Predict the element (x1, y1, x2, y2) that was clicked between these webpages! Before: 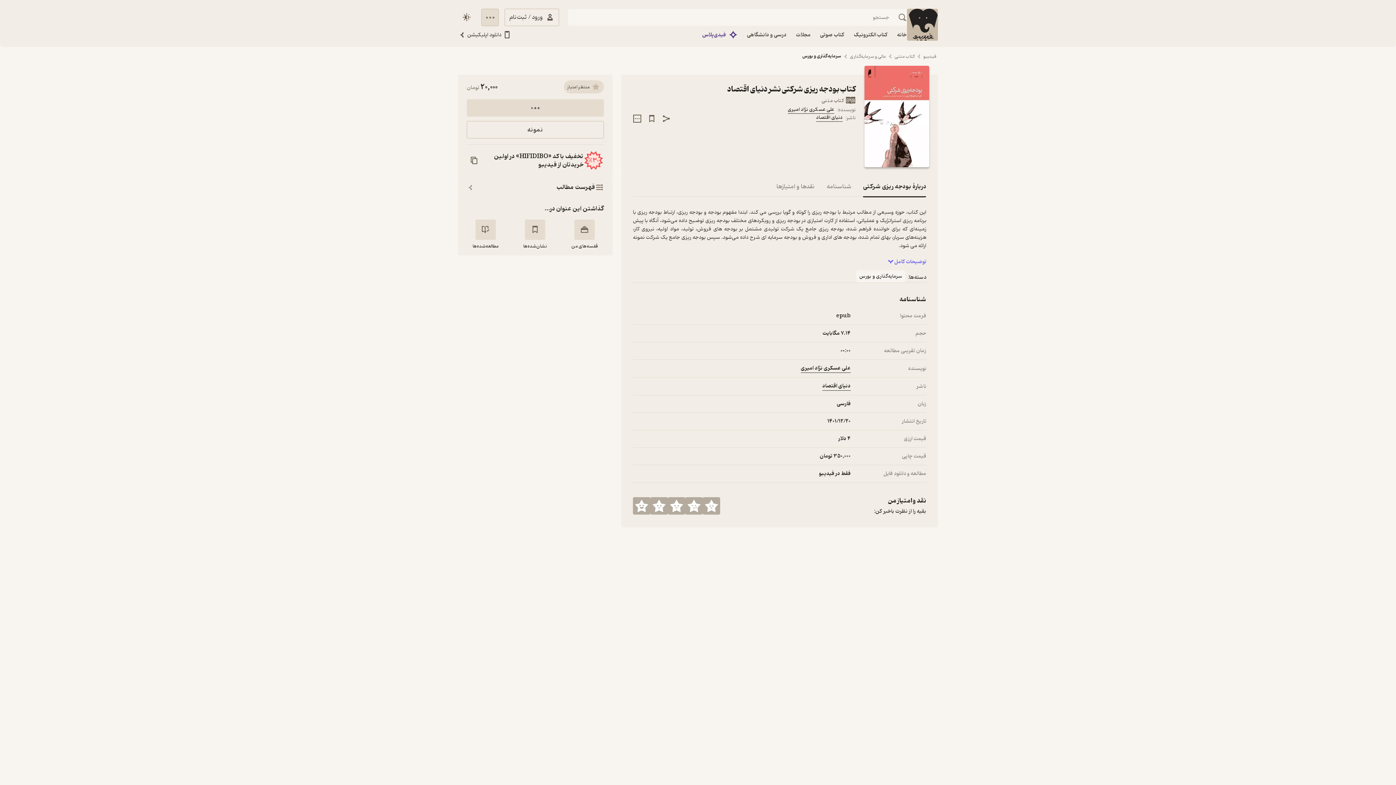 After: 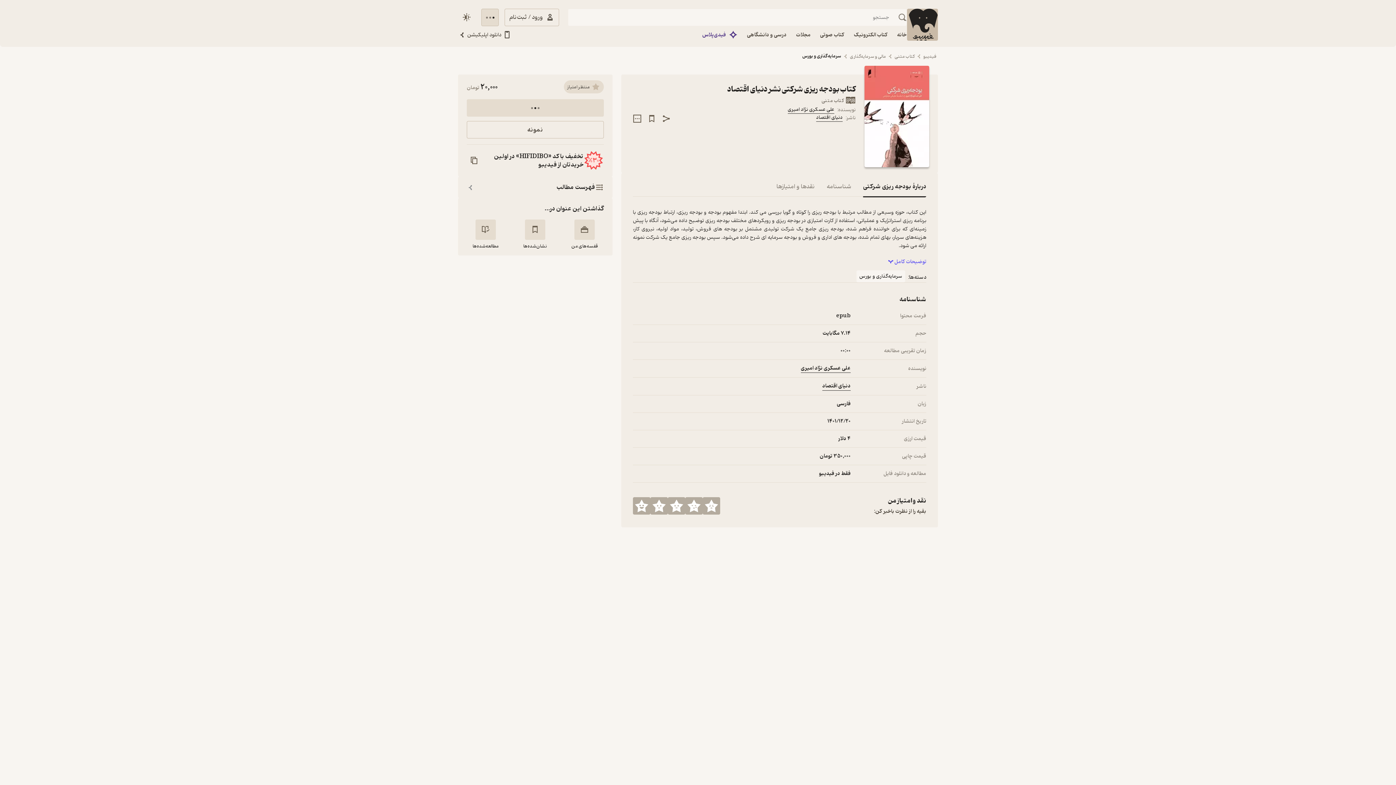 Action: bbox: (770, 176, 821, 197) label: نقدها و امتیازها